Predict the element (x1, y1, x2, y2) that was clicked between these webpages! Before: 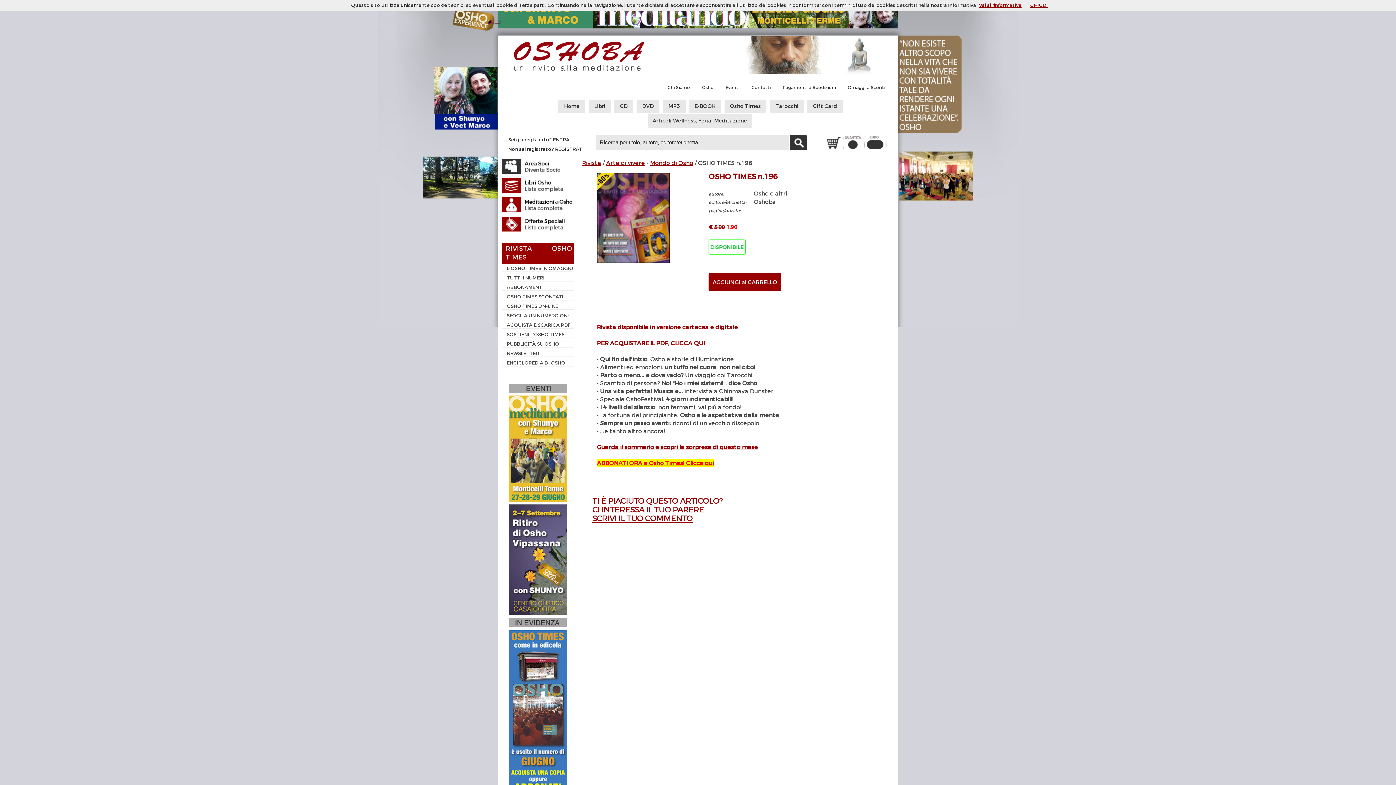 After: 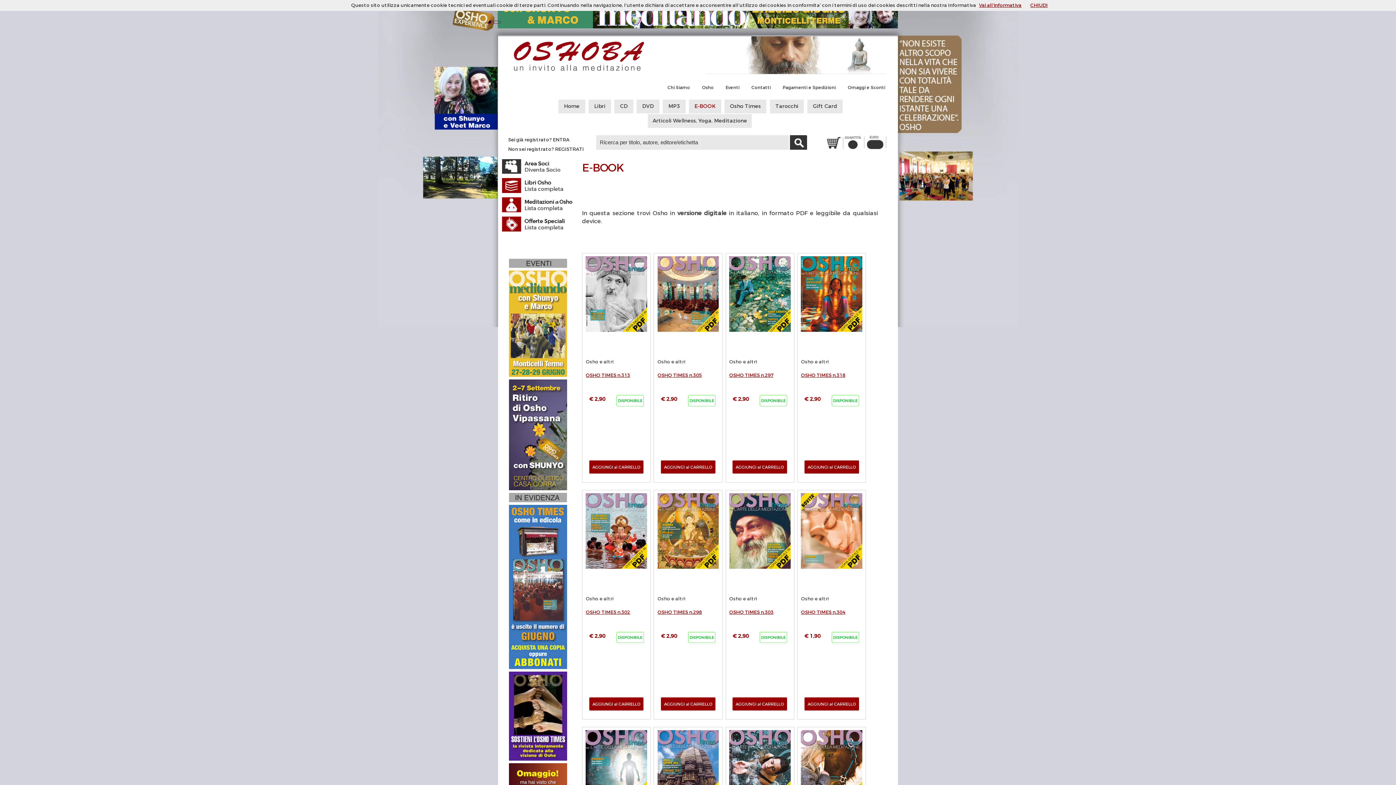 Action: bbox: (689, 99, 721, 113) label: E-BOOK